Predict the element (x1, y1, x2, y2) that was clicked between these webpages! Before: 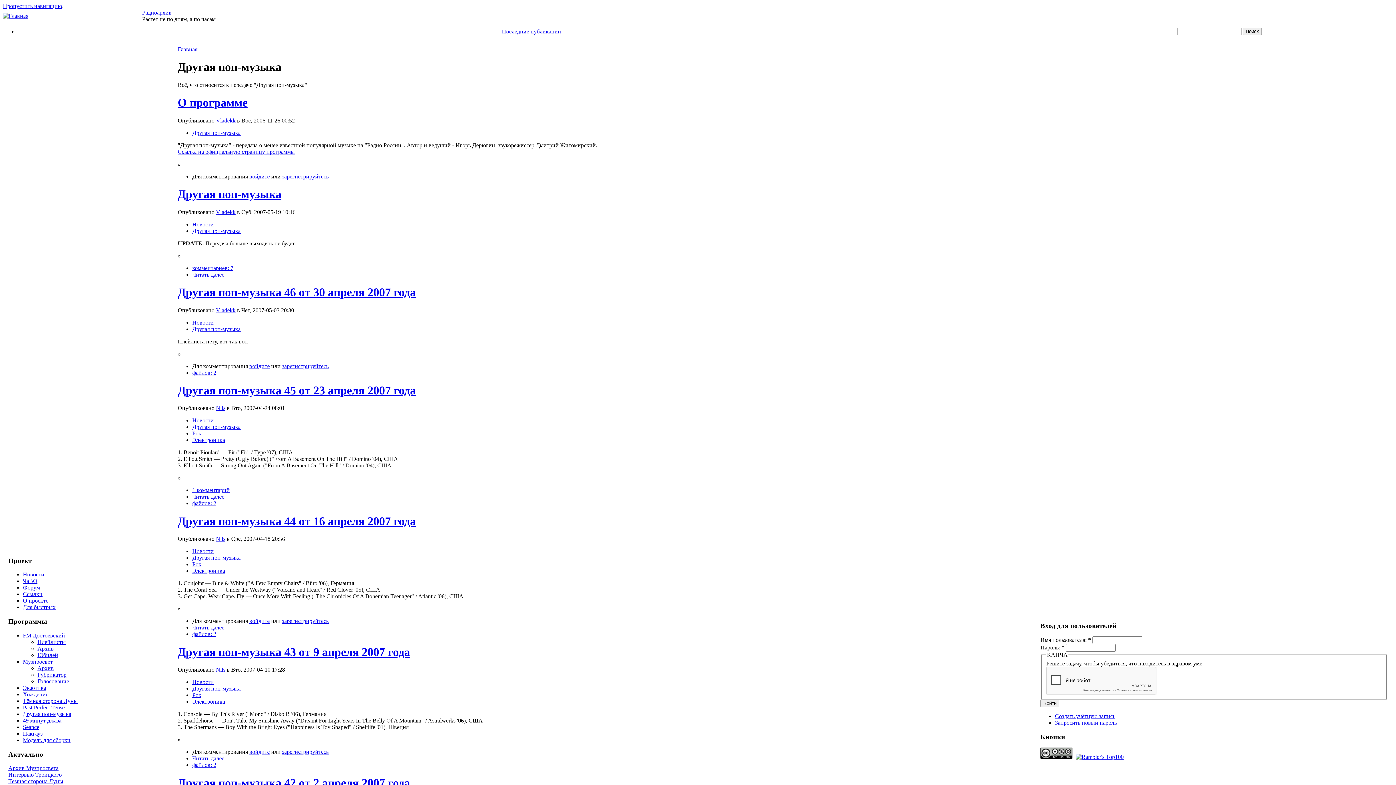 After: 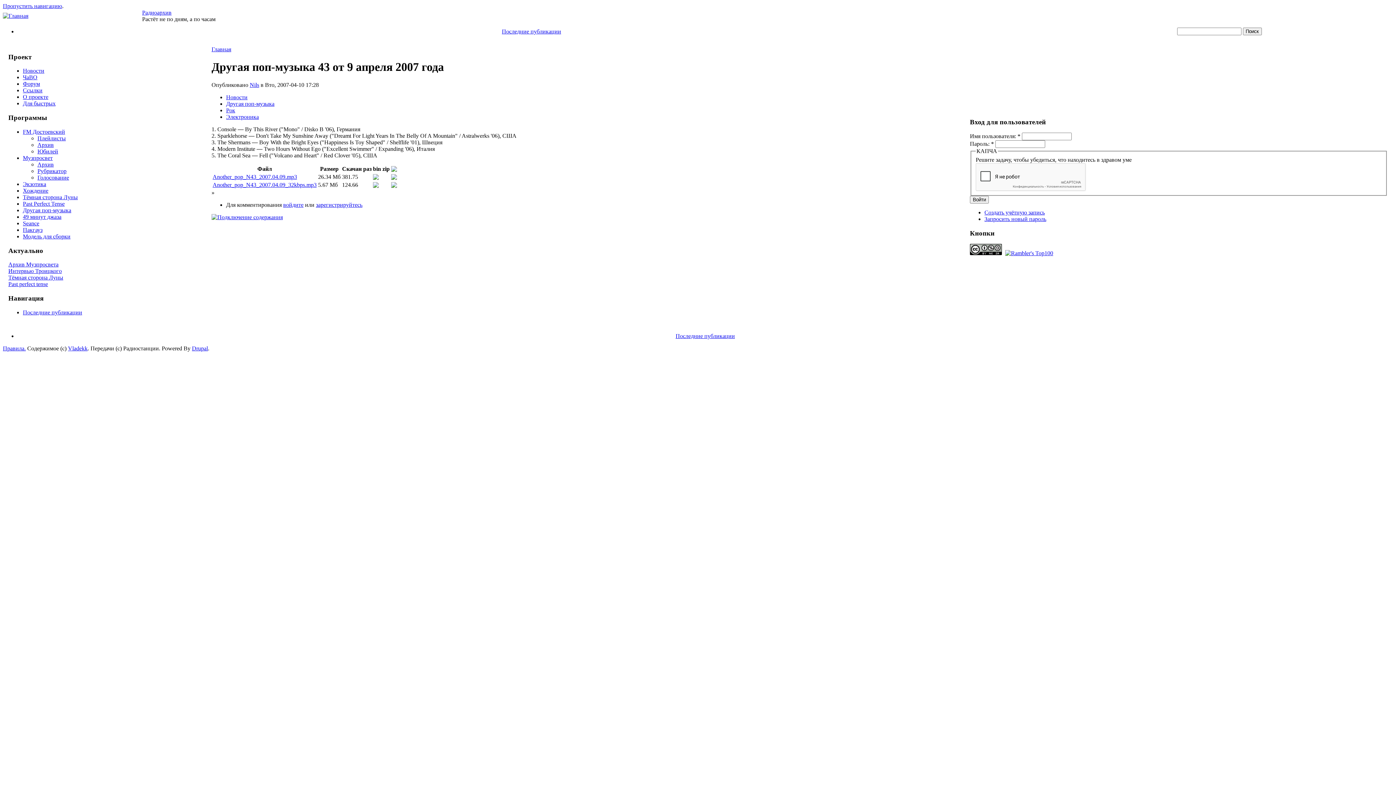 Action: label: файлов: 2 bbox: (192, 762, 216, 768)